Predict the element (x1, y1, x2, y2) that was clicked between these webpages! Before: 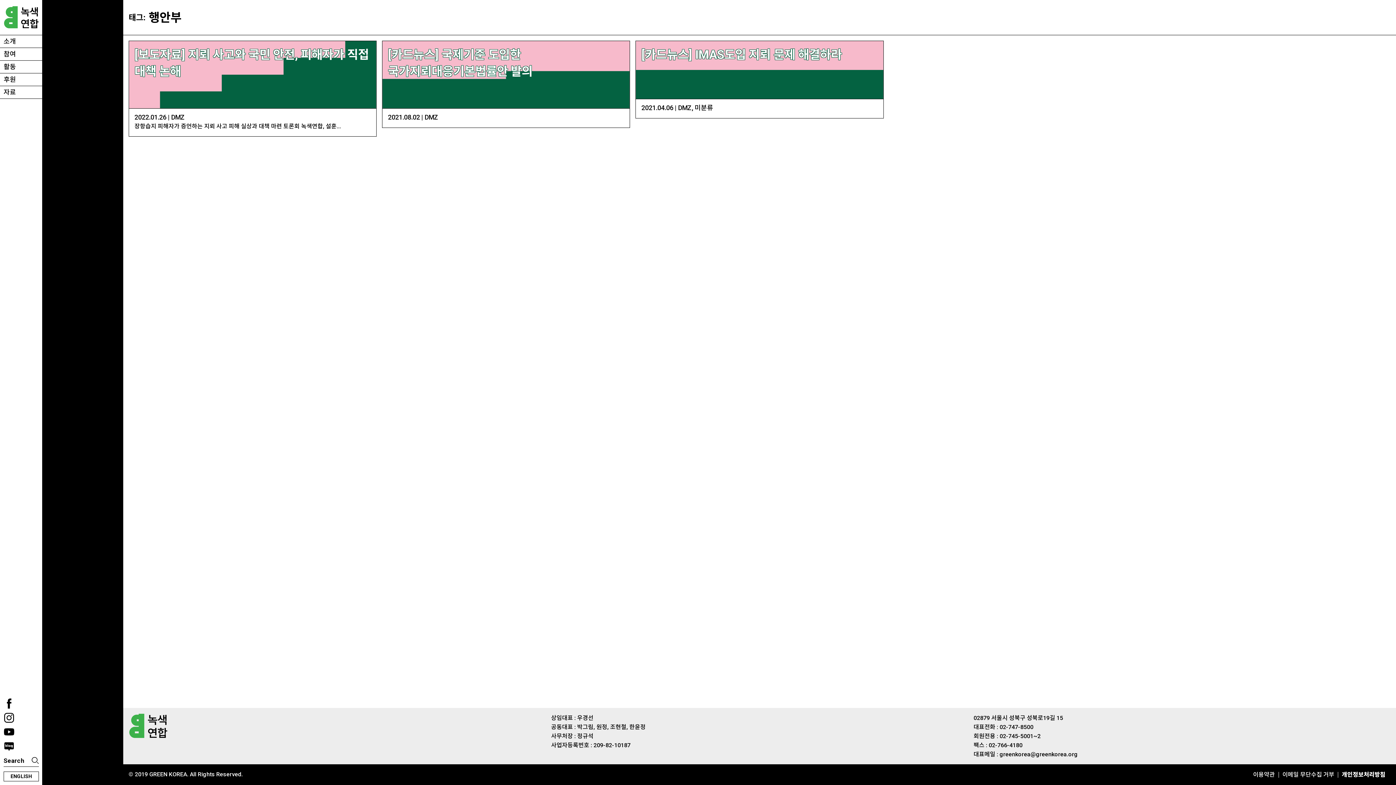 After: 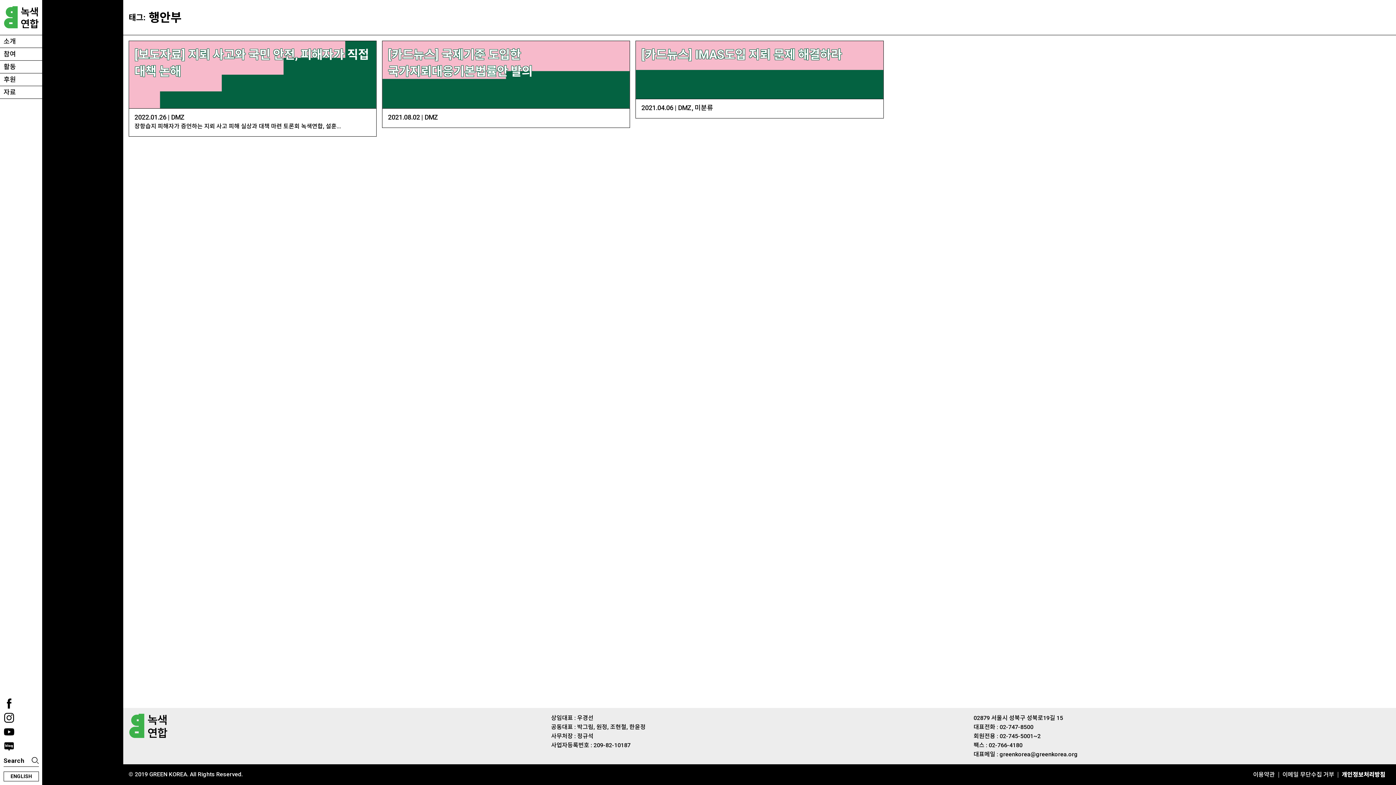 Action: bbox: (3, 717, 14, 725)